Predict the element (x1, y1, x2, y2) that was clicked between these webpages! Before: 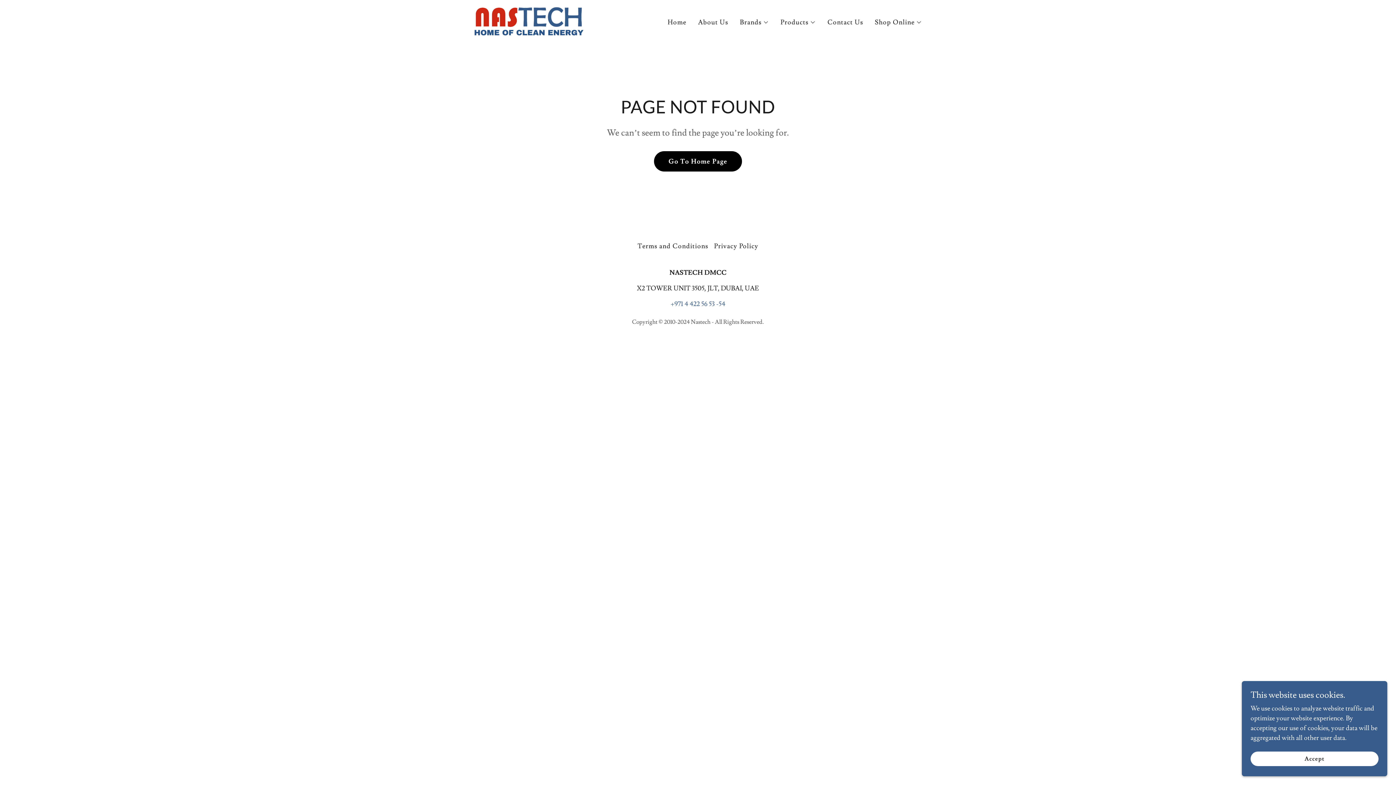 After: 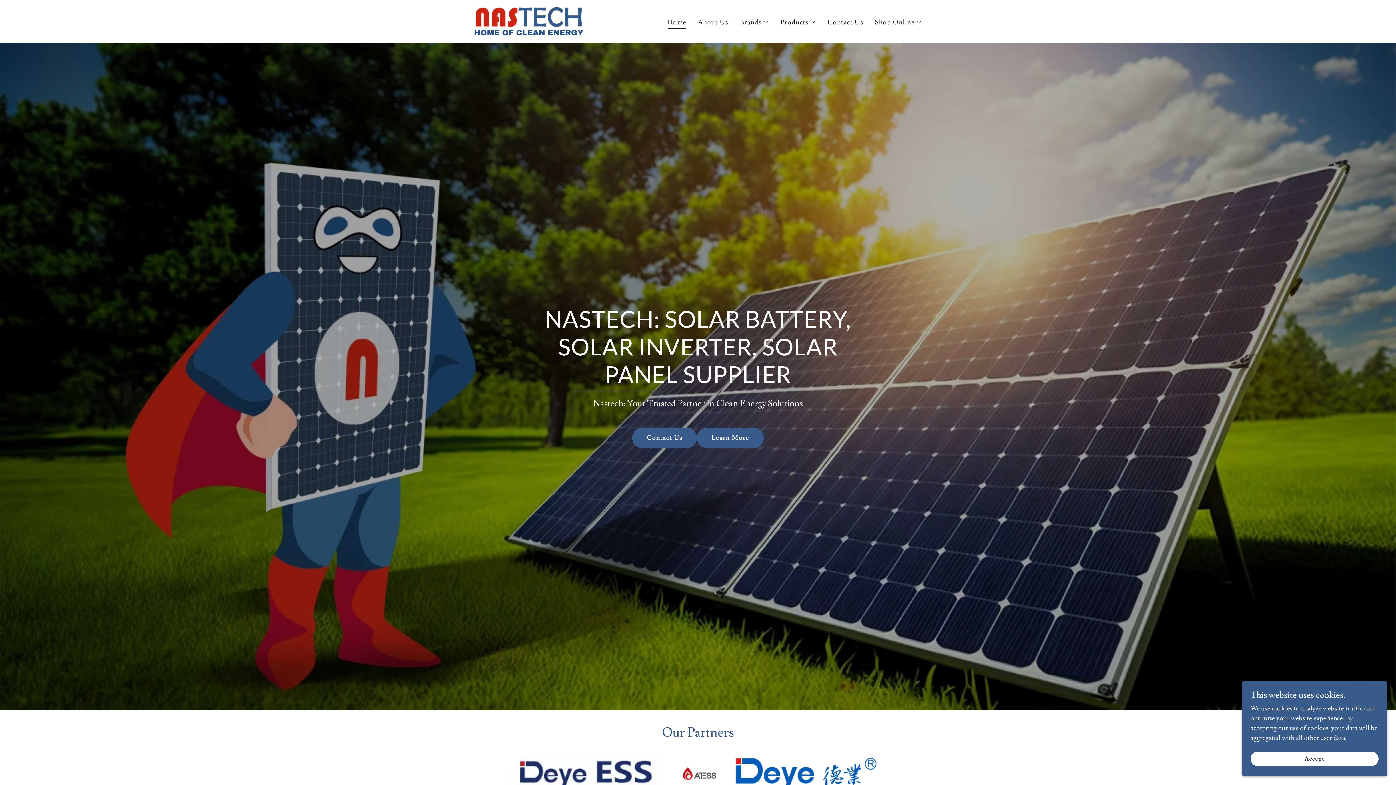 Action: bbox: (665, 15, 688, 28) label: Home